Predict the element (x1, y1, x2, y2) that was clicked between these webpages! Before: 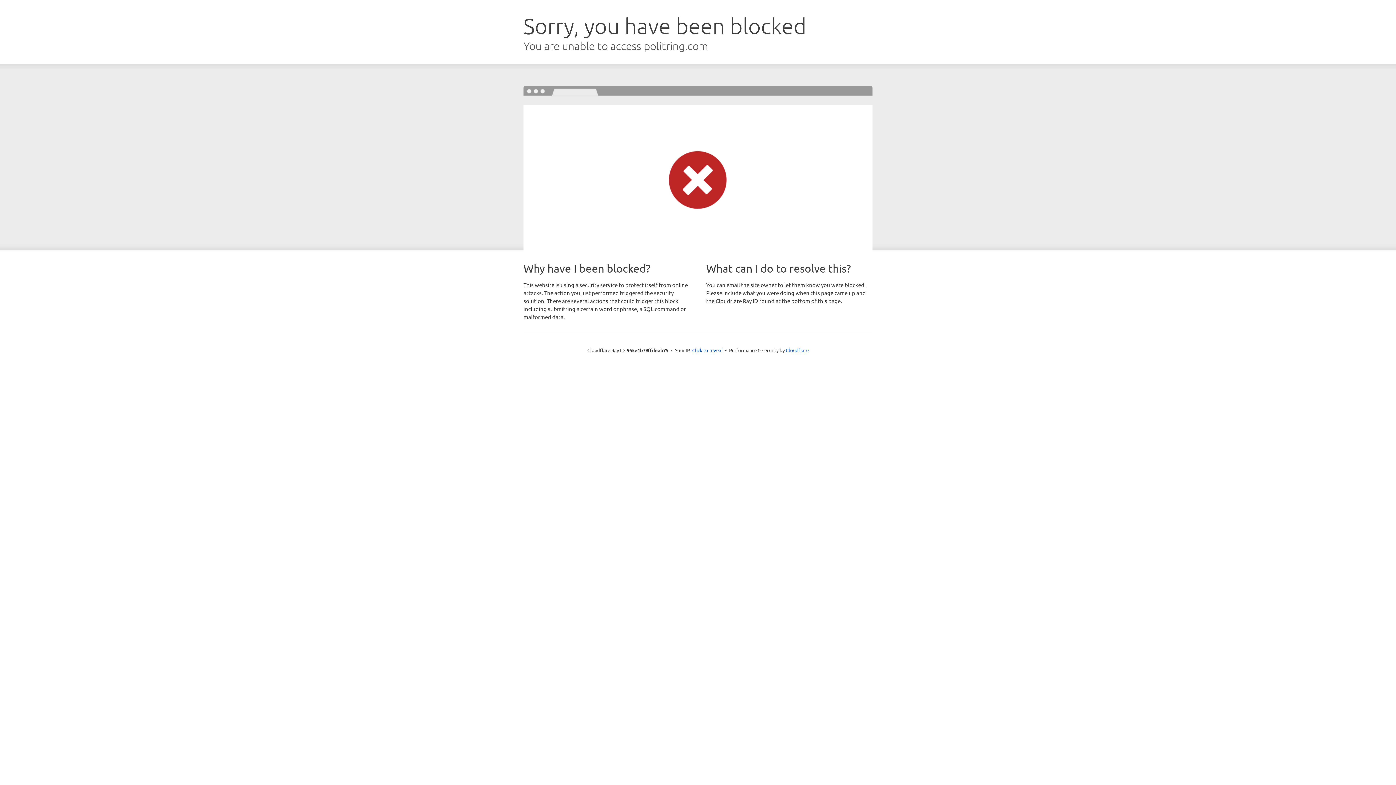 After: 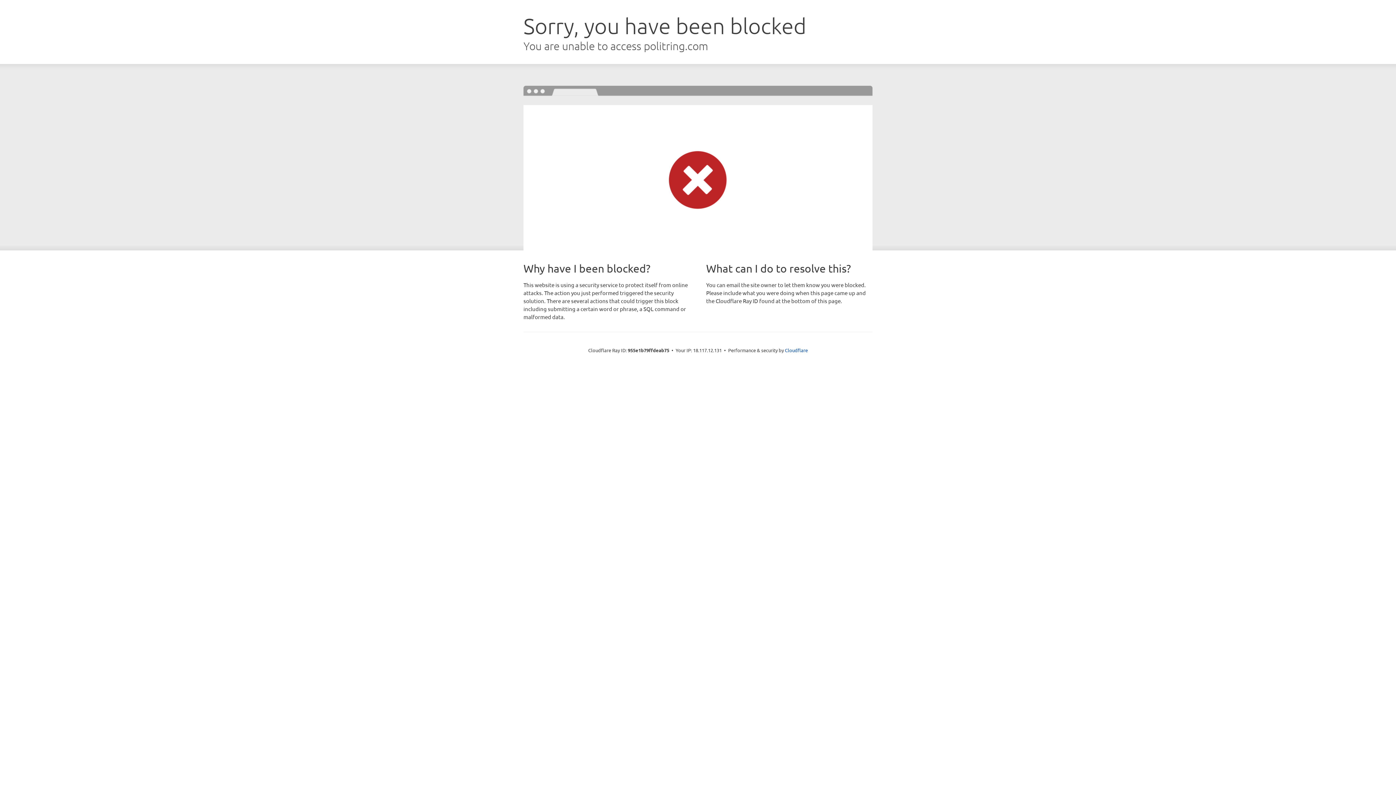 Action: bbox: (692, 346, 722, 353) label: Click to reveal